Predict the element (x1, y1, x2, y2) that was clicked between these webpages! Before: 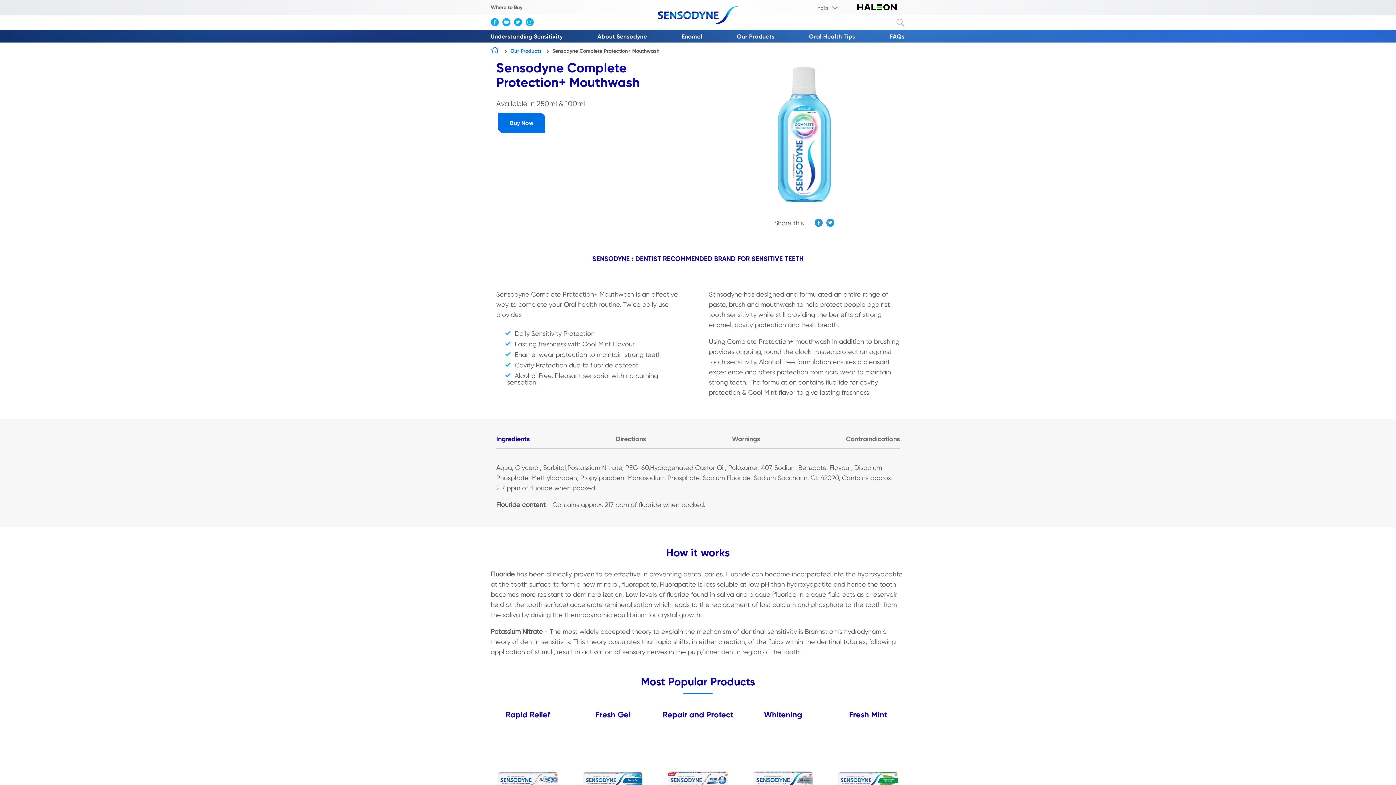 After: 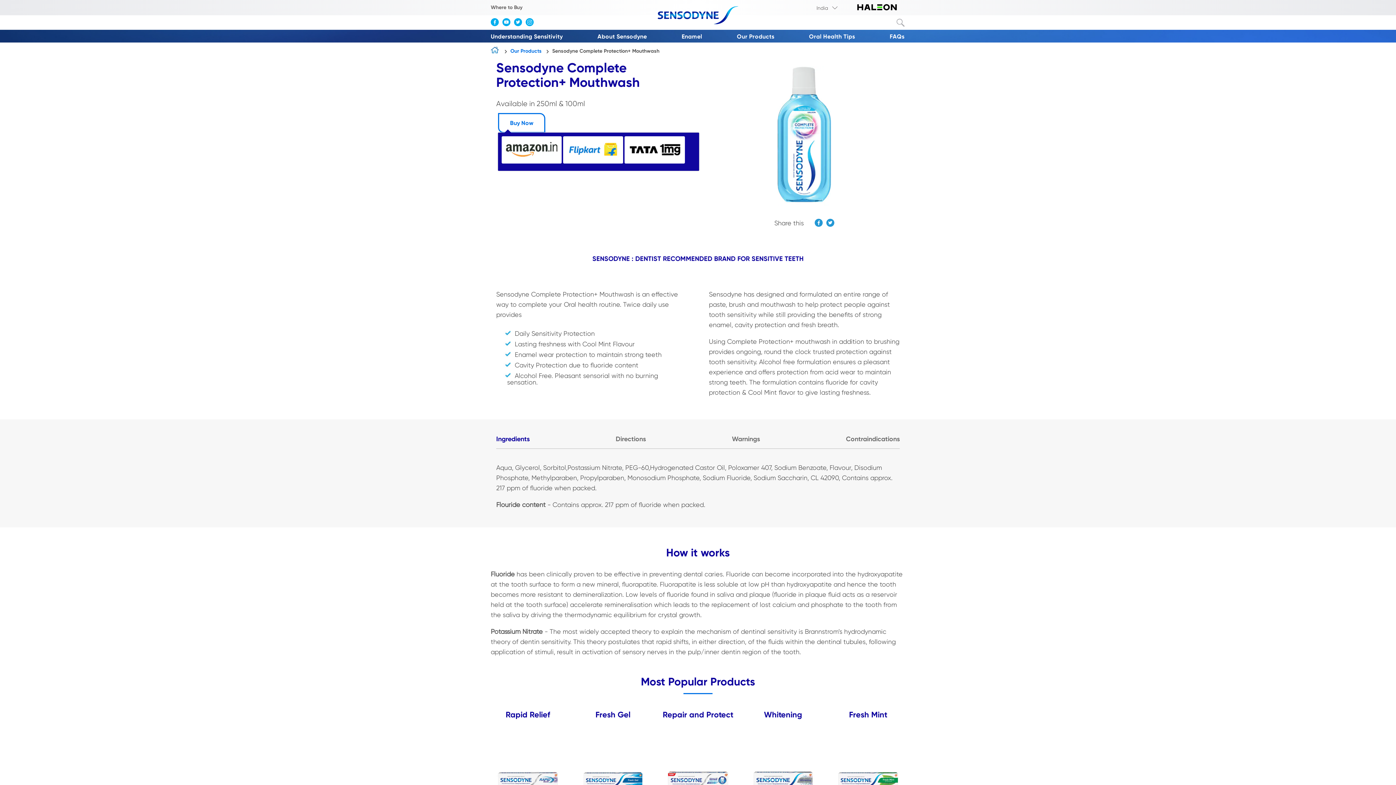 Action: label: Buy Now bbox: (498, 113, 545, 133)